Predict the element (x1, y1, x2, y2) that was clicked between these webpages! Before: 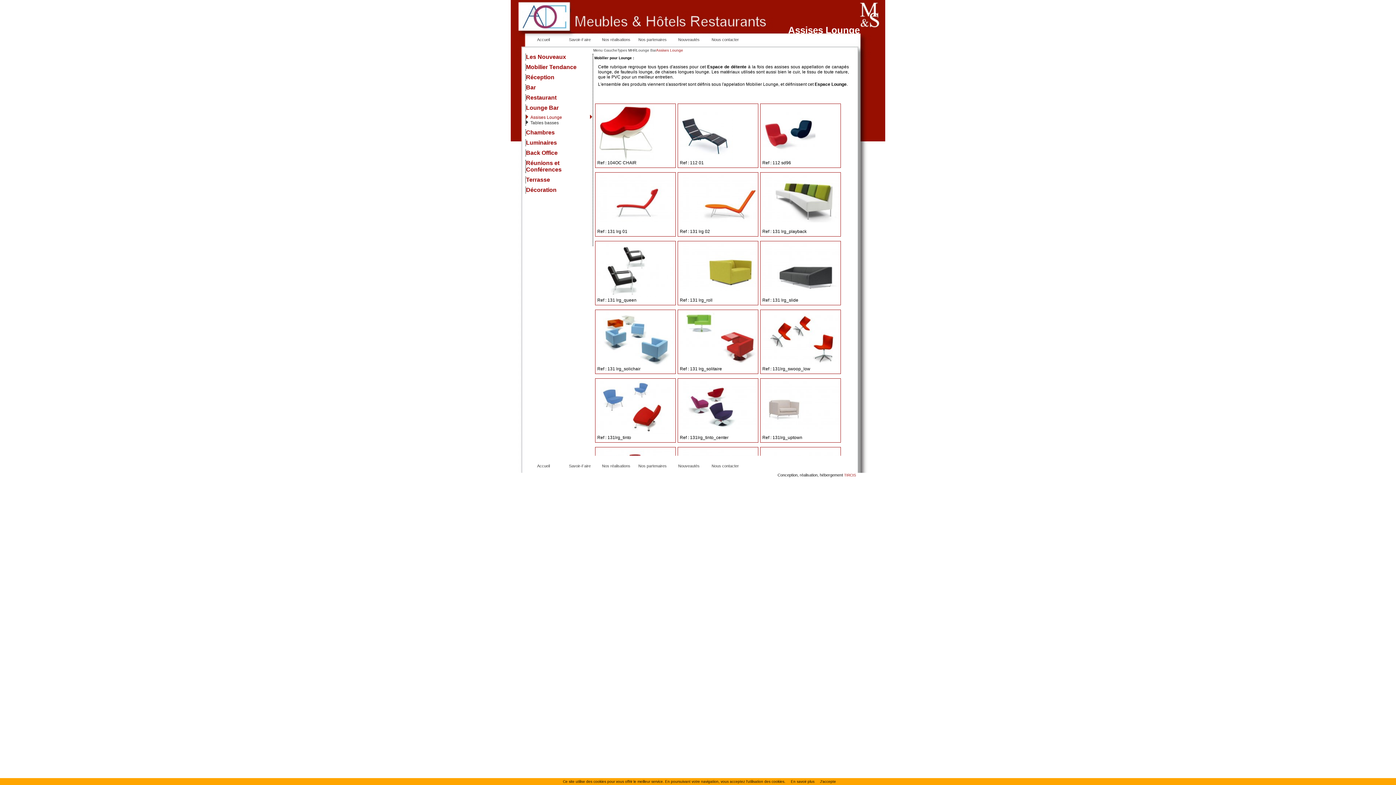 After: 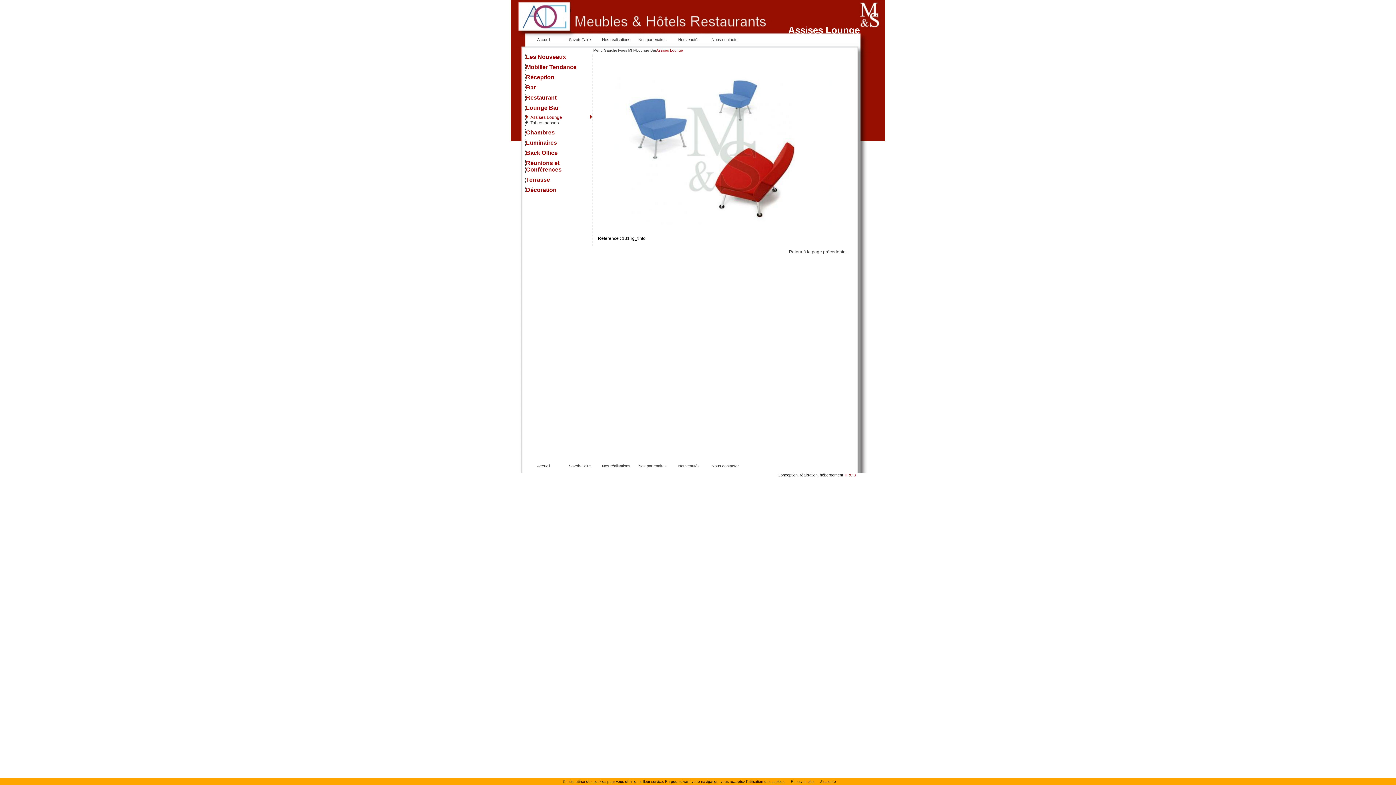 Action: bbox: (596, 430, 674, 434)